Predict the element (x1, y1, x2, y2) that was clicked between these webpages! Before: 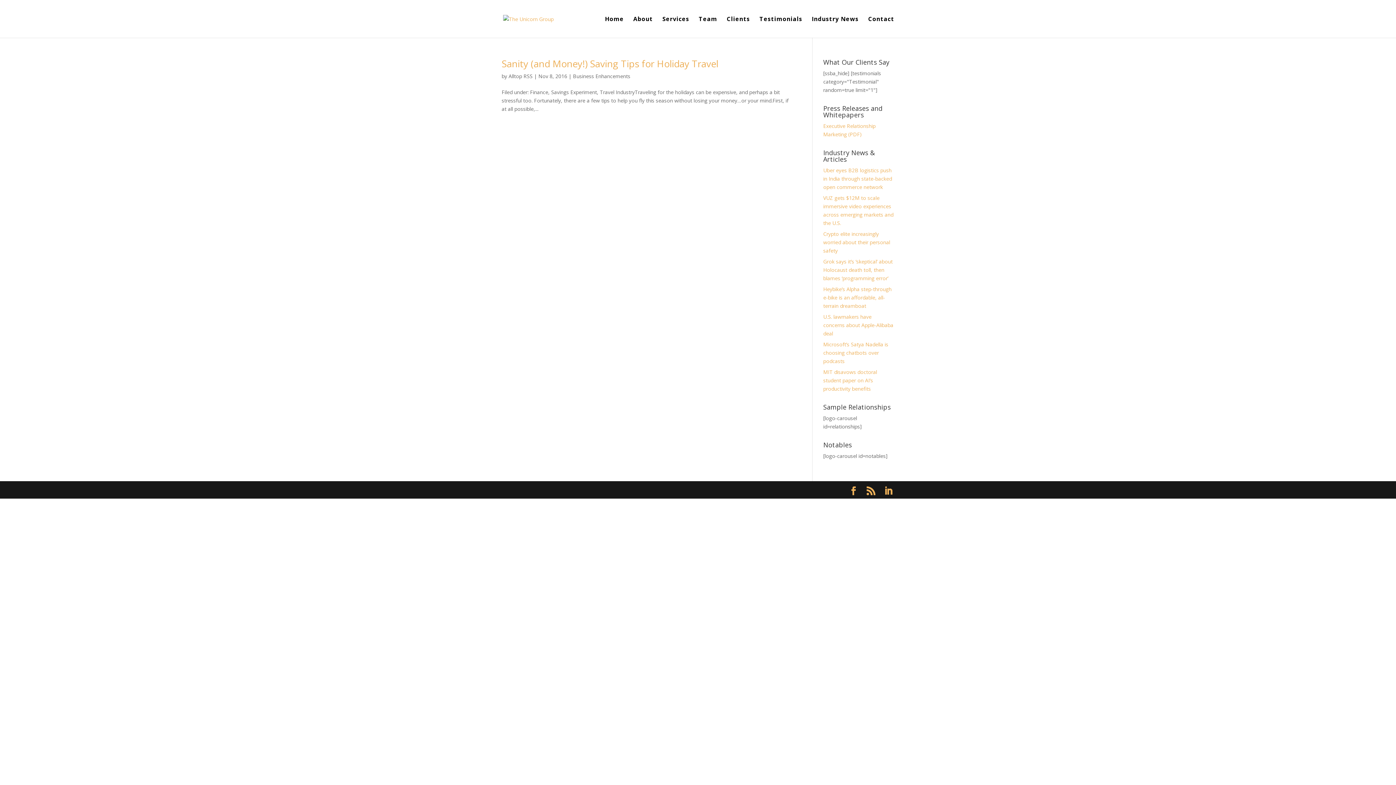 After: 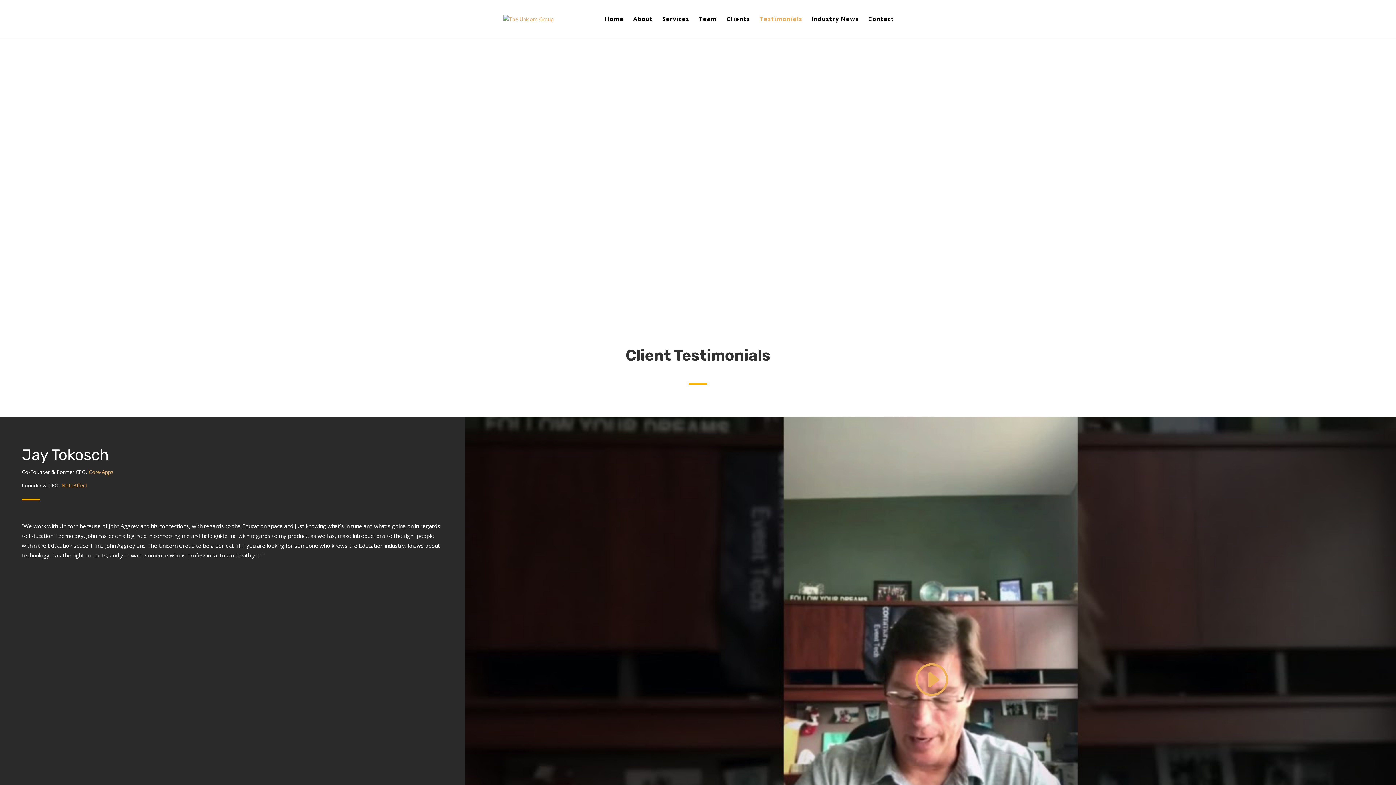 Action: label: Testimonials bbox: (759, 16, 802, 37)